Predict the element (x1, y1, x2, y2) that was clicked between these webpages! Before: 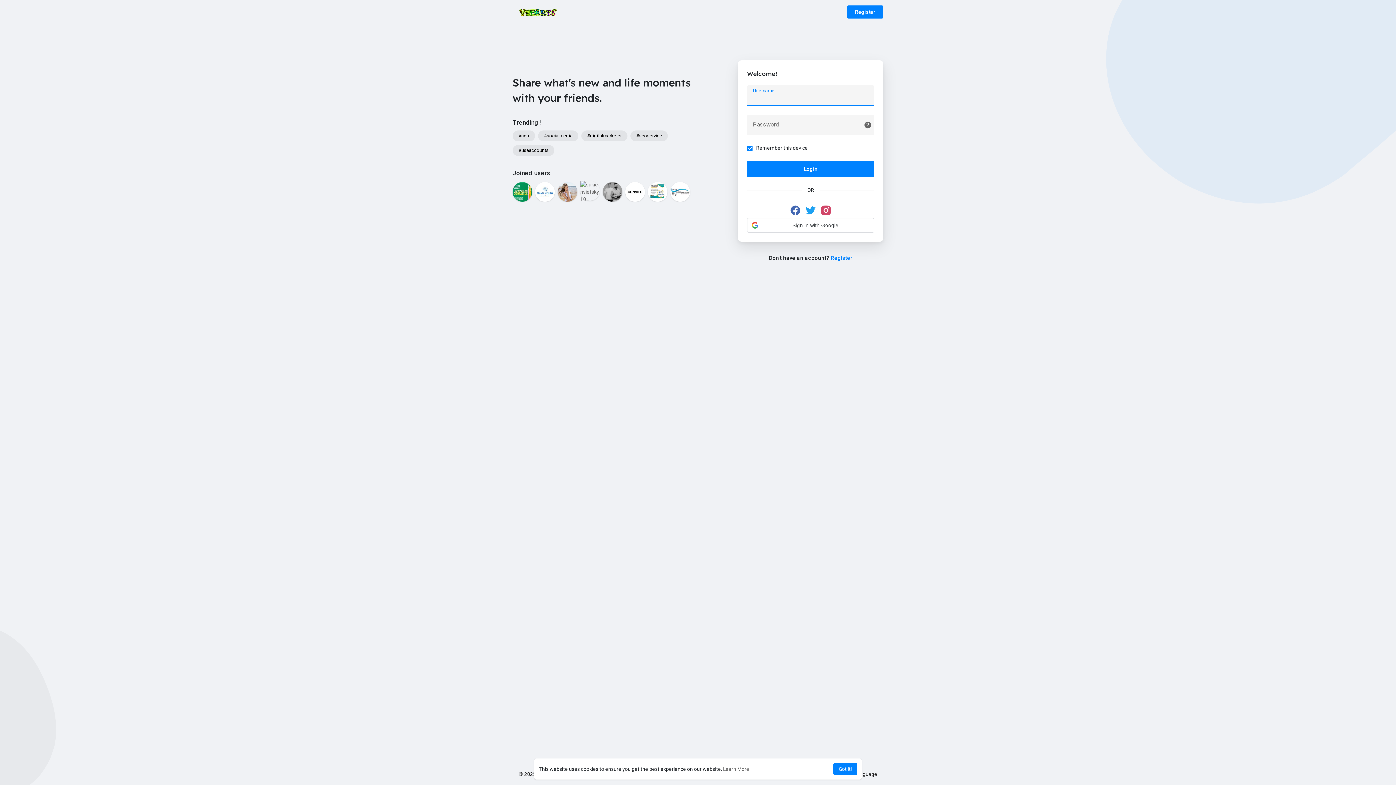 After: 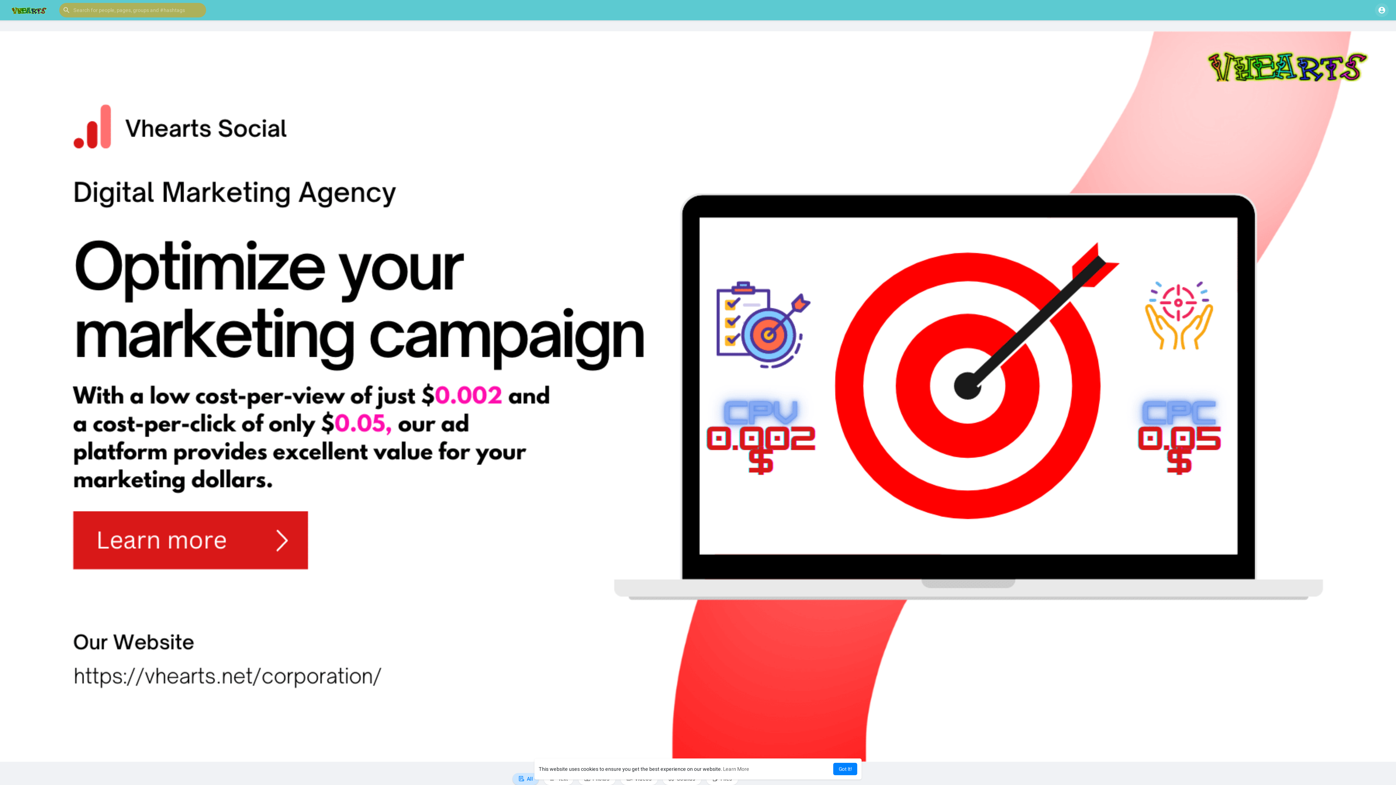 Action: bbox: (512, 8, 563, 15)